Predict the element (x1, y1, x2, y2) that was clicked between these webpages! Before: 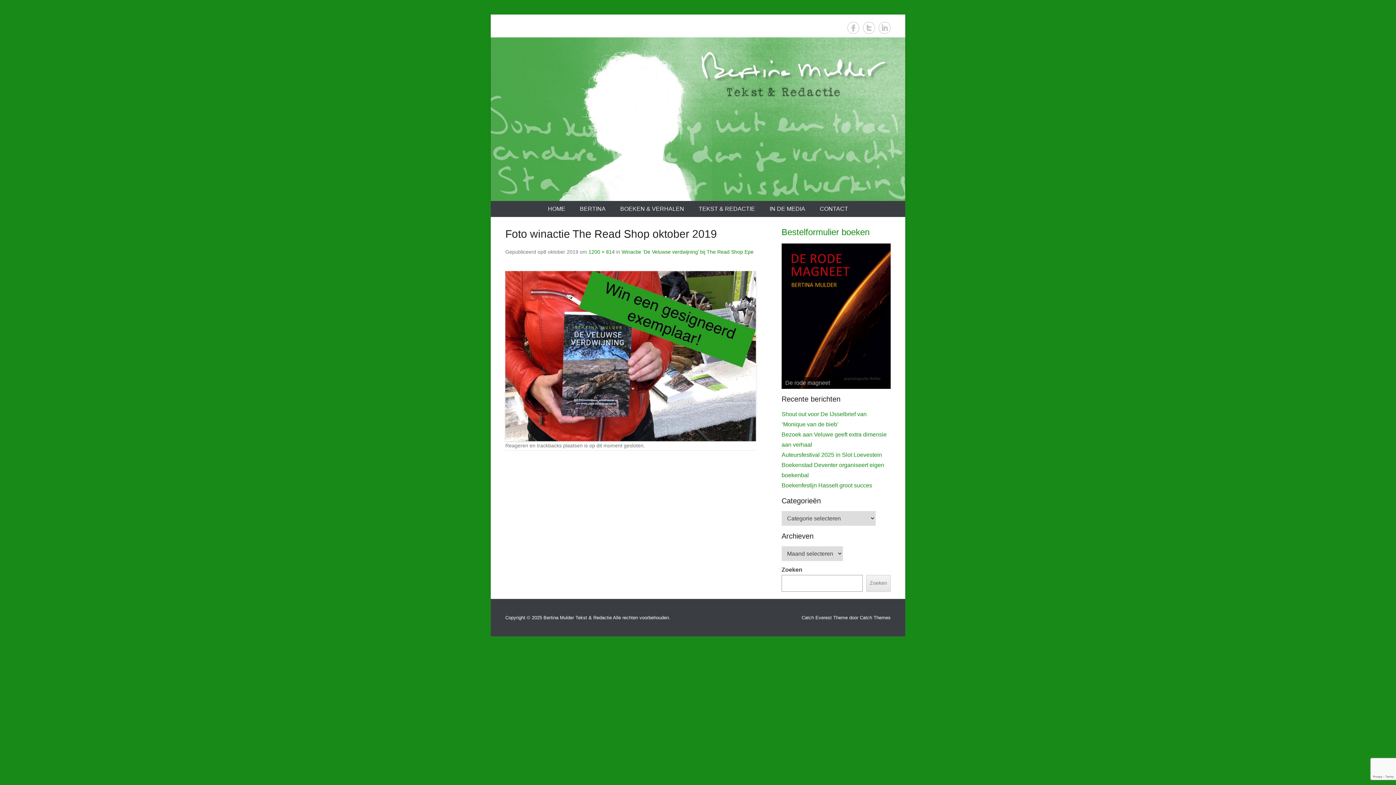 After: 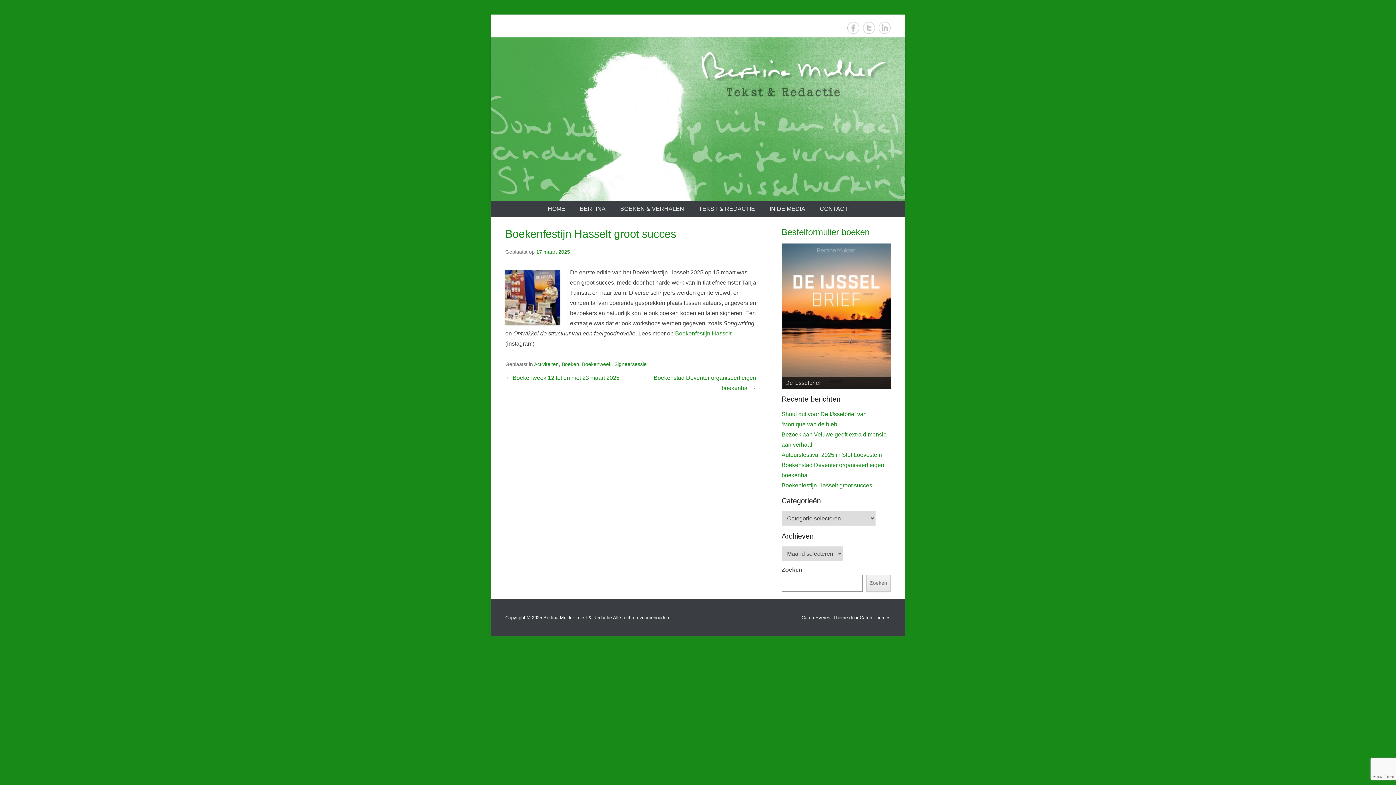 Action: label: Boekenfestijn Hasselt groot succes bbox: (781, 482, 872, 488)